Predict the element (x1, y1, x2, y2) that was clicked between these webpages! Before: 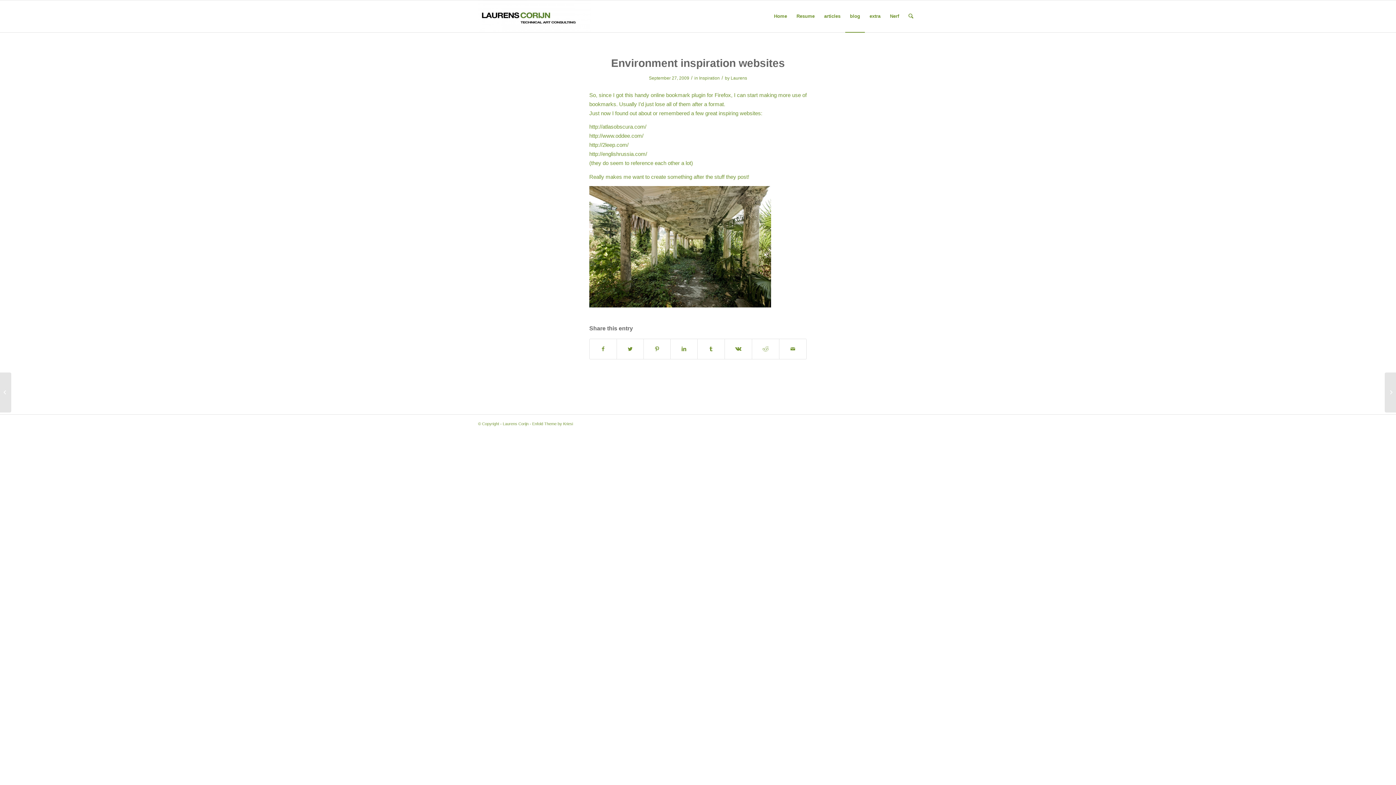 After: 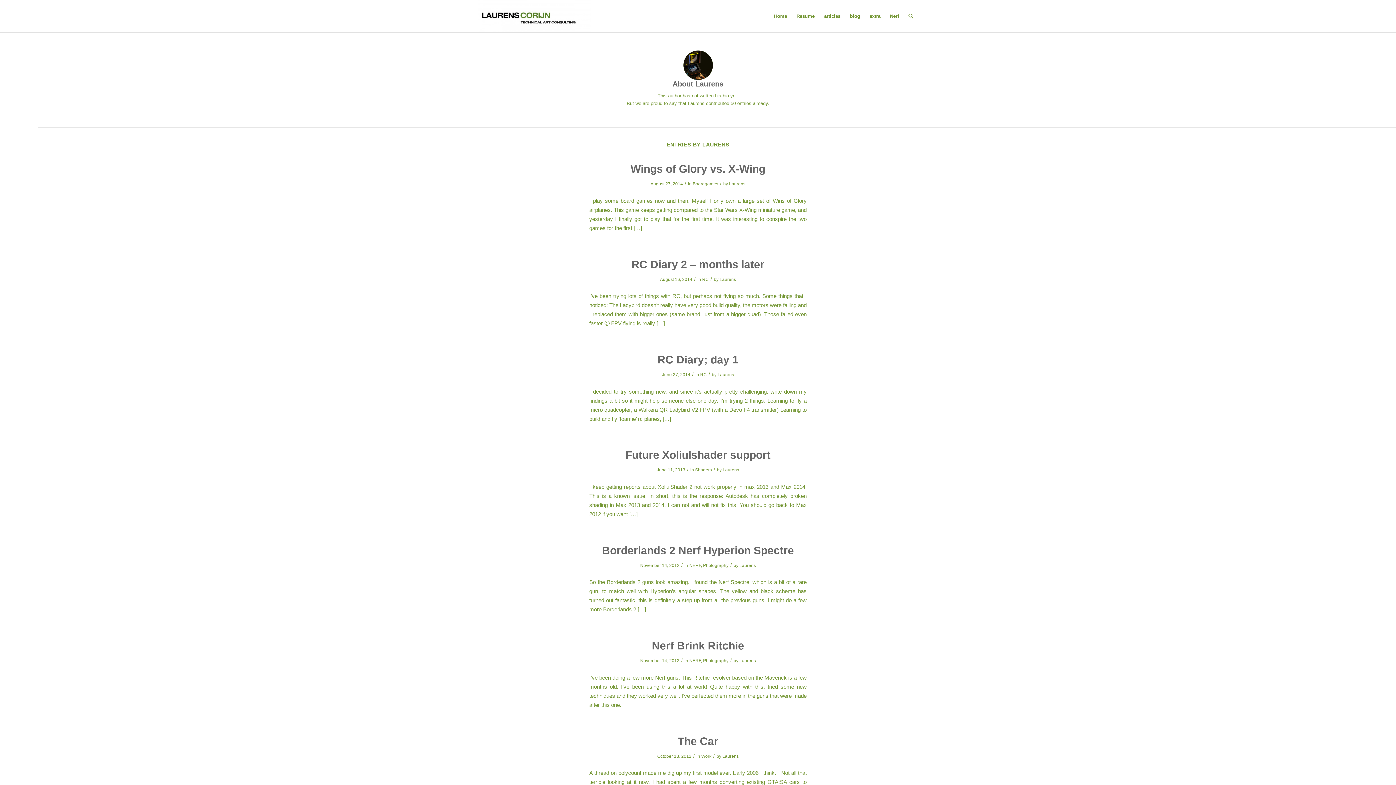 Action: bbox: (730, 75, 747, 80) label: Laurens